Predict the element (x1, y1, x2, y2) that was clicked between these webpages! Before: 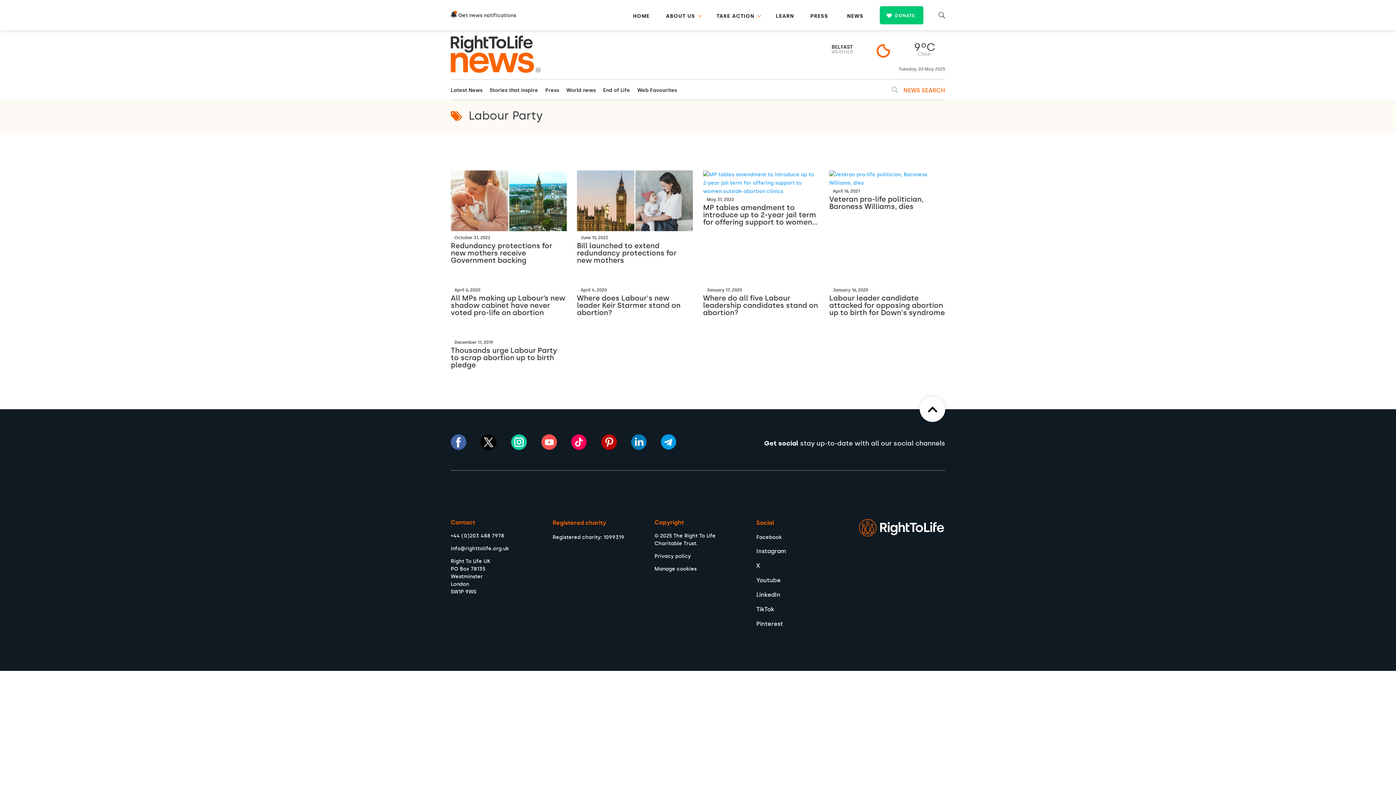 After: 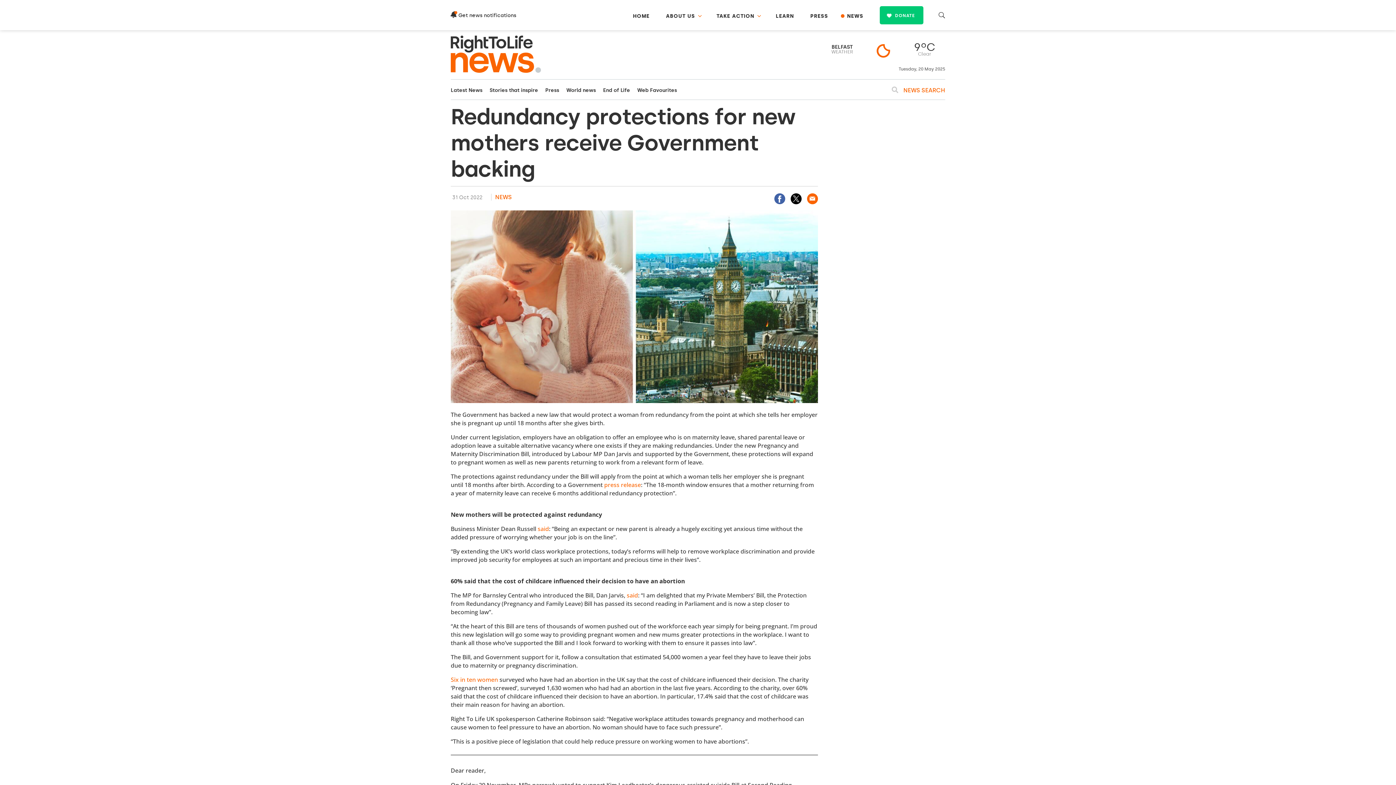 Action: label: October 31, 2022
Redundancy protections for new mothers receive Government backing bbox: (450, 170, 566, 267)